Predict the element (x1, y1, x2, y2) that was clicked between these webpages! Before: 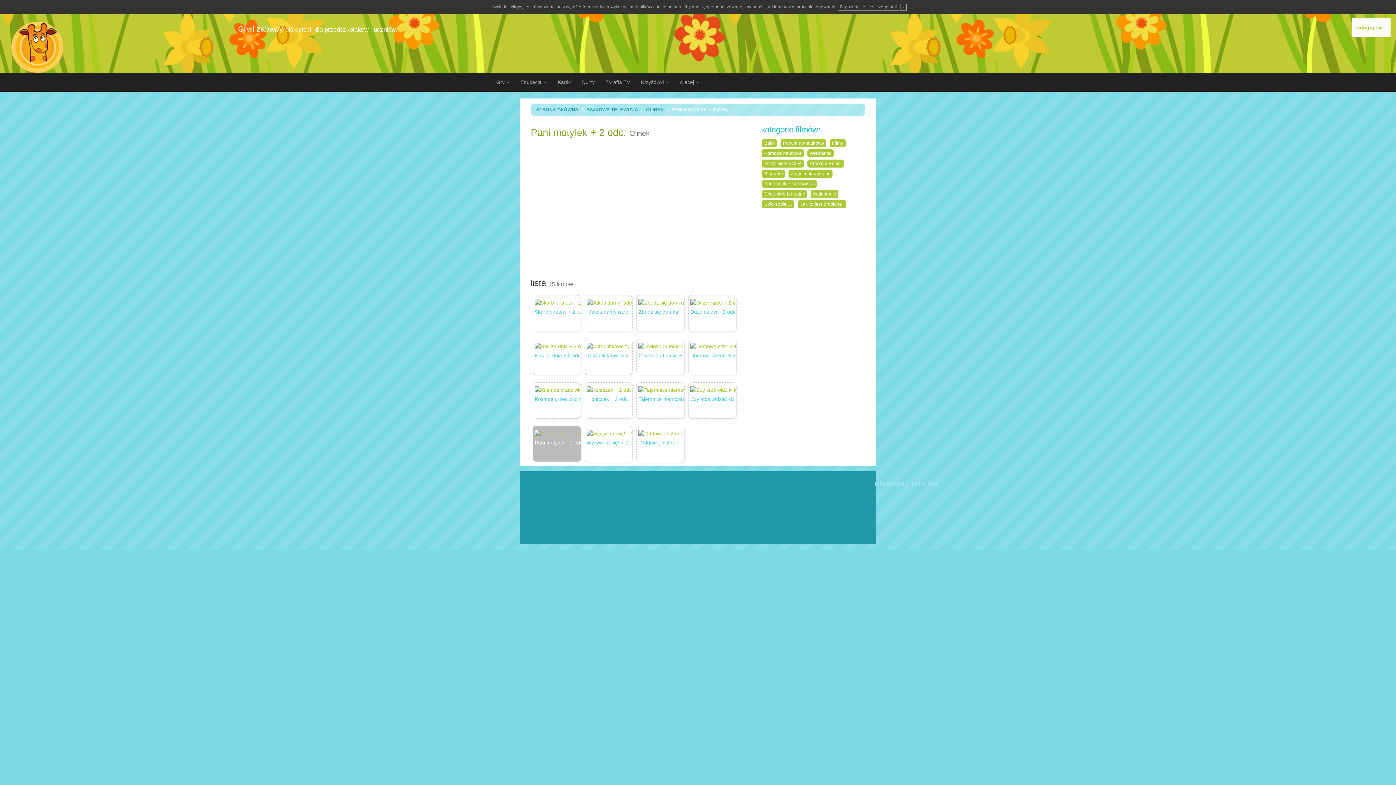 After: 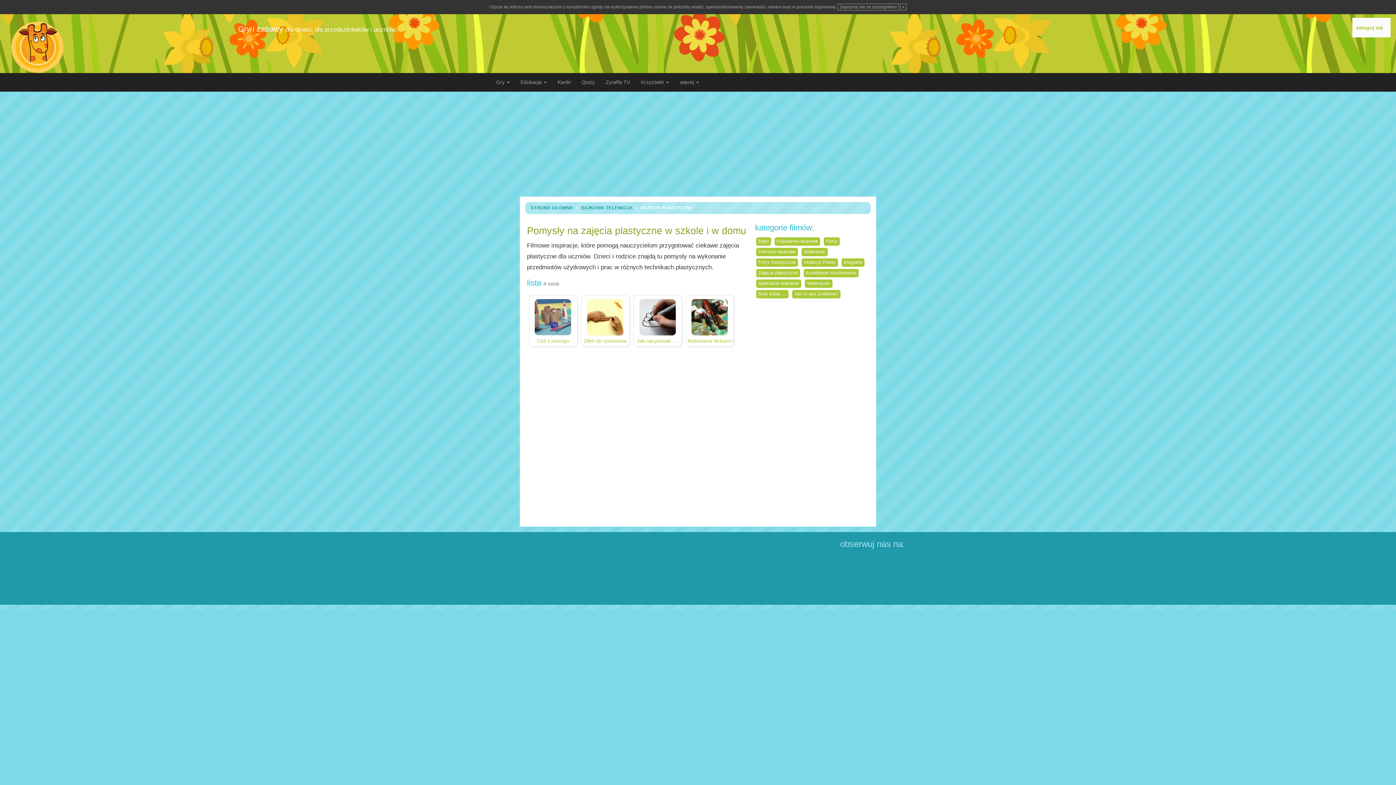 Action: bbox: (787, 170, 833, 176) label: Zajęcia plastyczne